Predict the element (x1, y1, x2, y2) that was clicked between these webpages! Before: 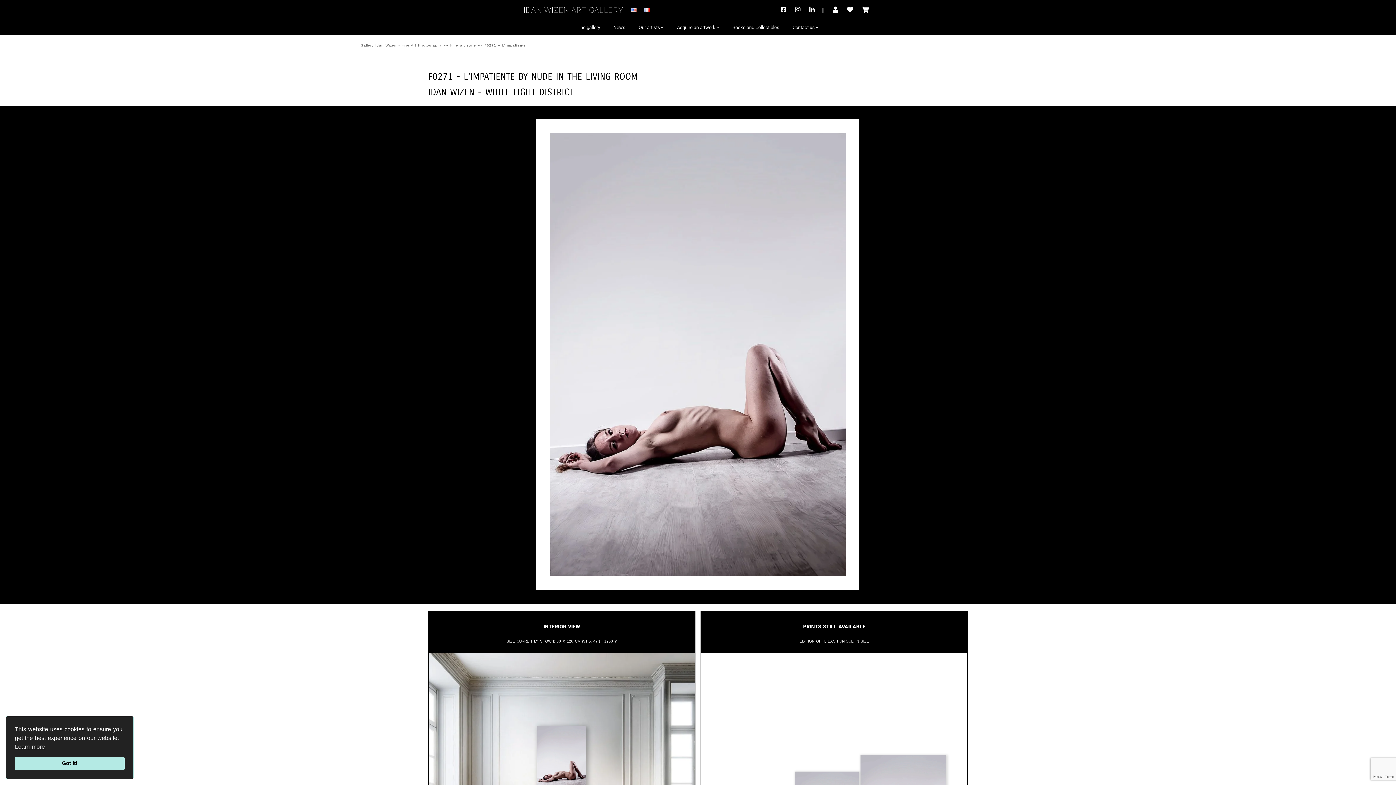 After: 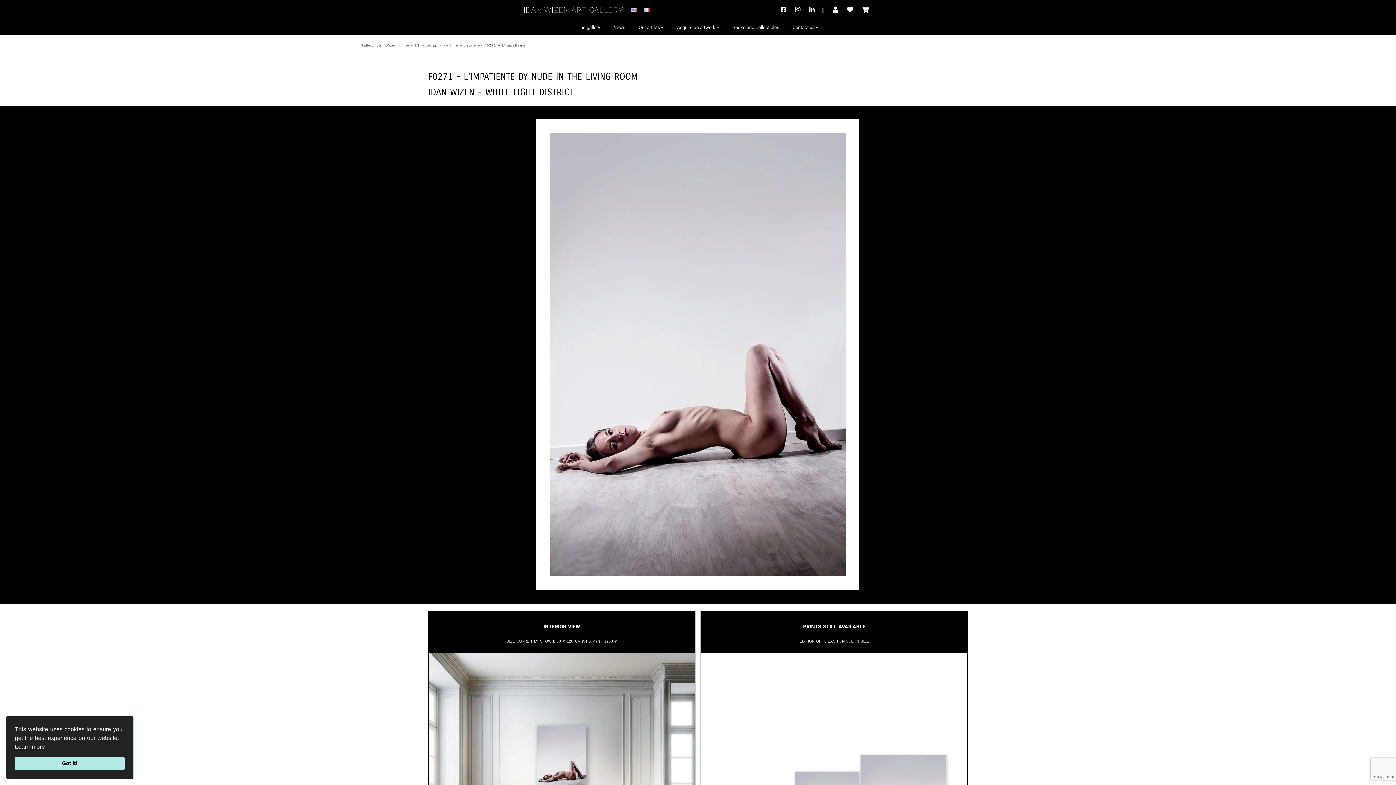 Action: bbox: (14, 742, 44, 751) label: Learn more